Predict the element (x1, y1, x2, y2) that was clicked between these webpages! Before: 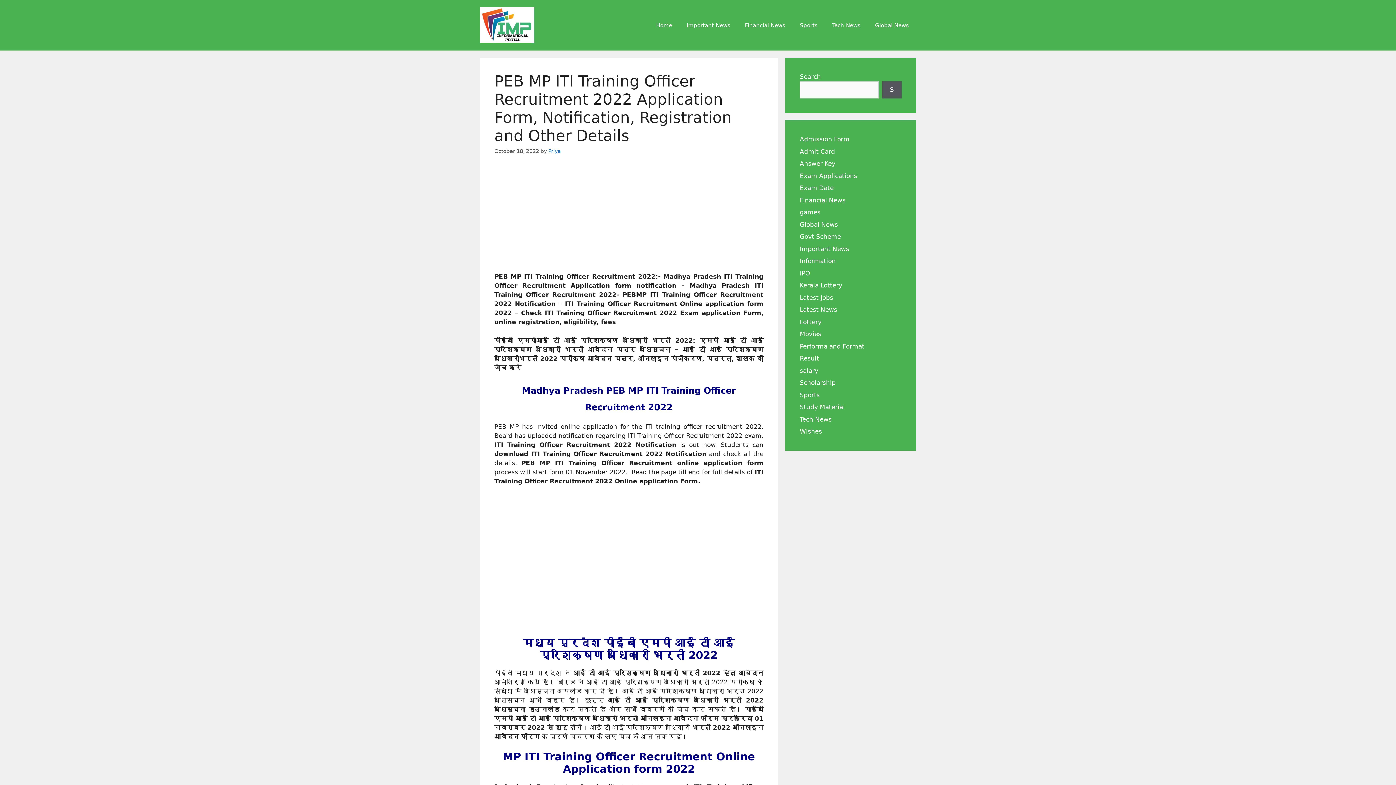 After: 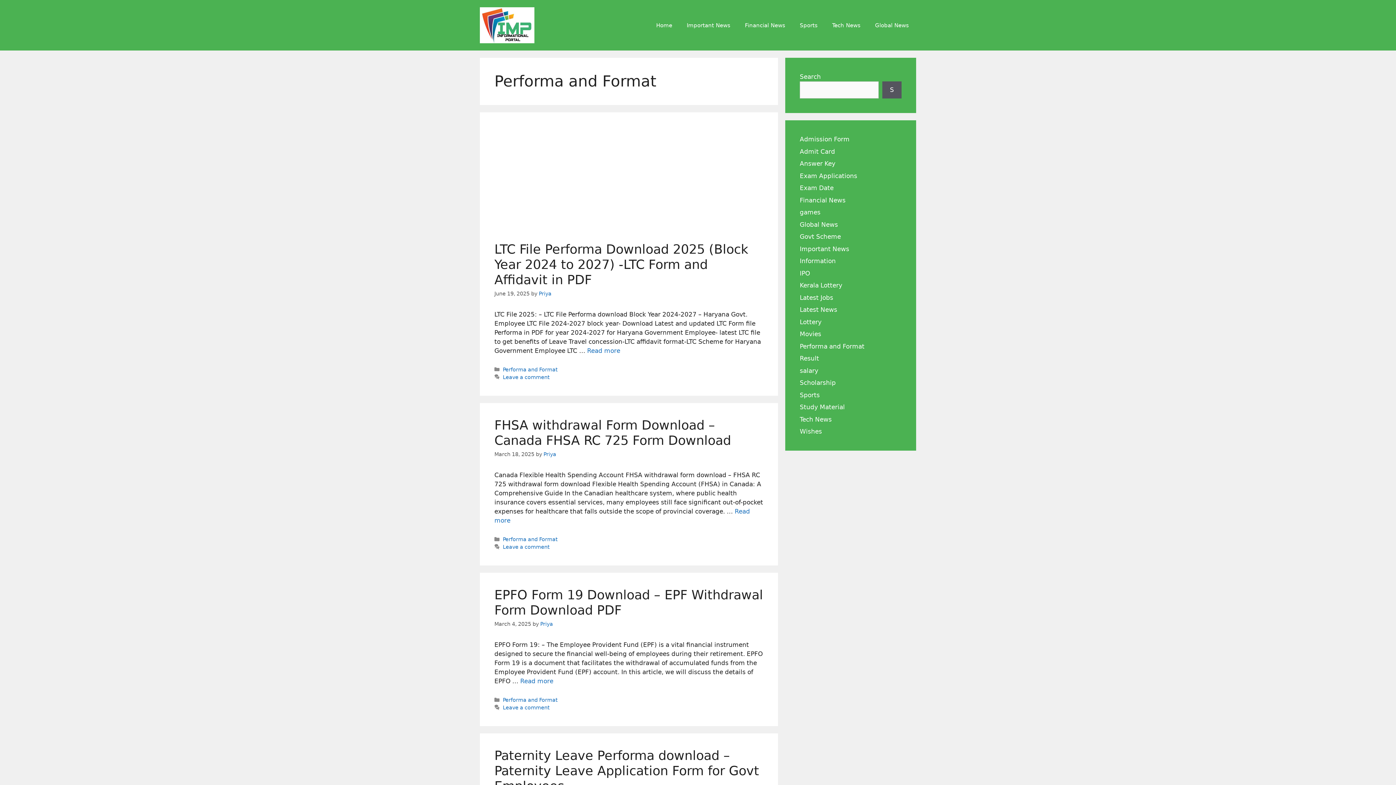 Action: bbox: (800, 342, 864, 350) label: Performa and Format